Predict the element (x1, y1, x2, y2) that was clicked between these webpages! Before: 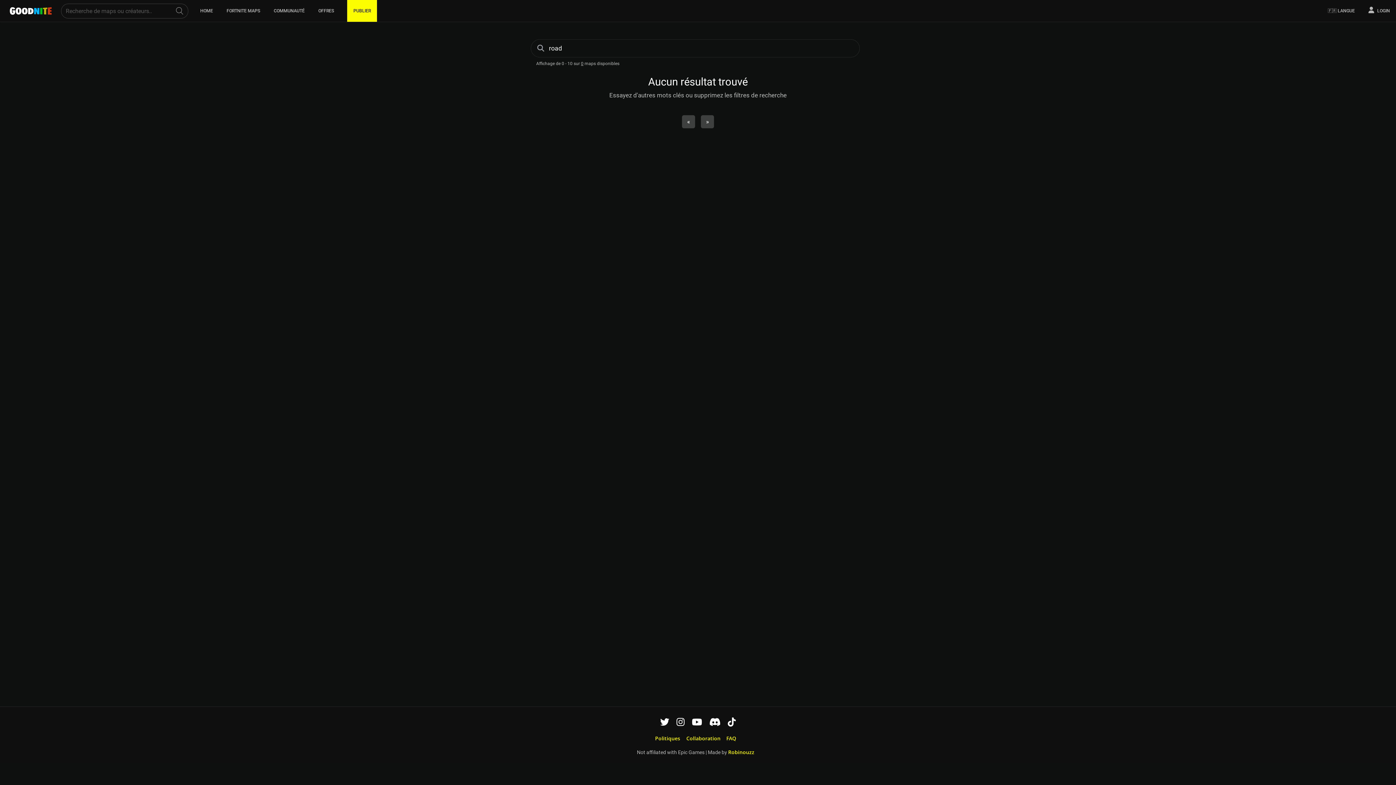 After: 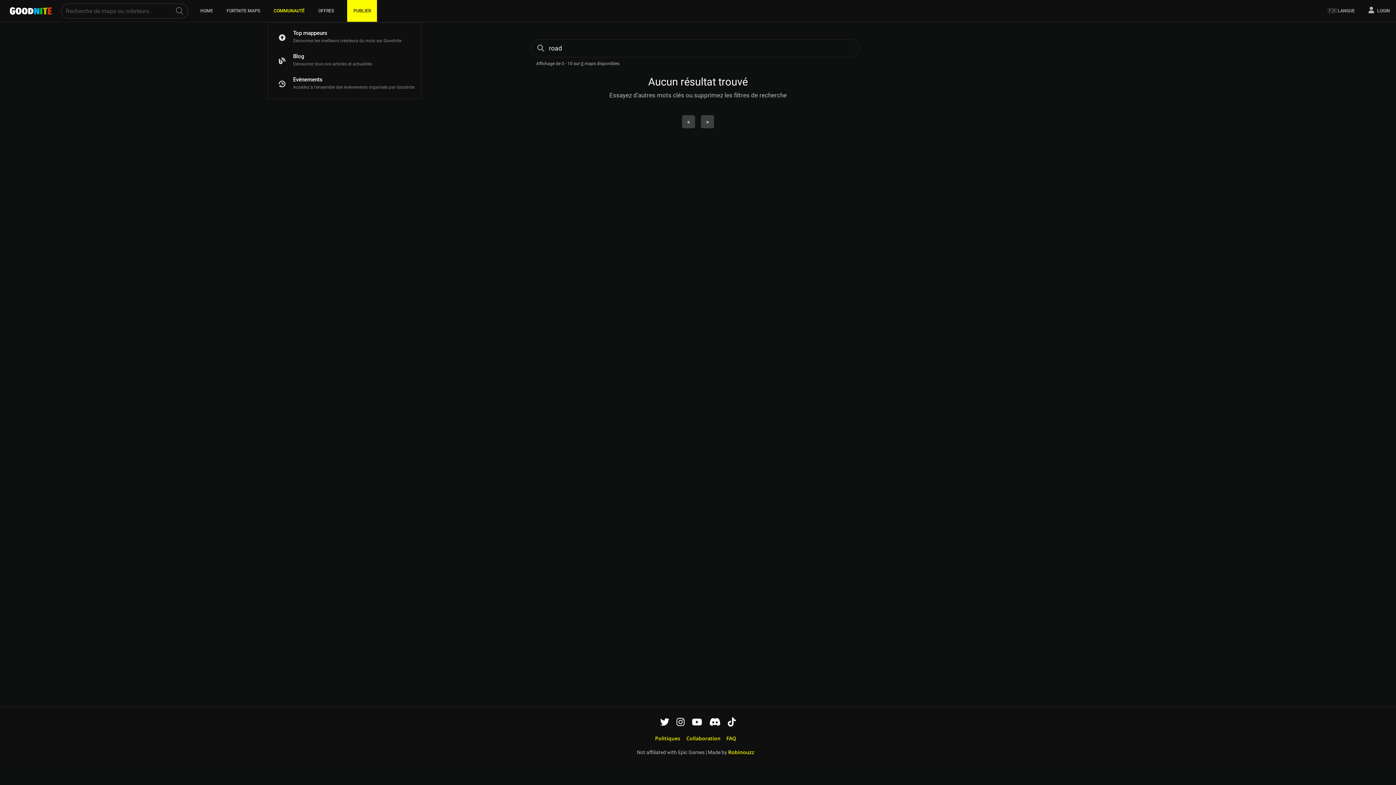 Action: bbox: (270, 0, 307, 21) label: COMMUNAUTÉ